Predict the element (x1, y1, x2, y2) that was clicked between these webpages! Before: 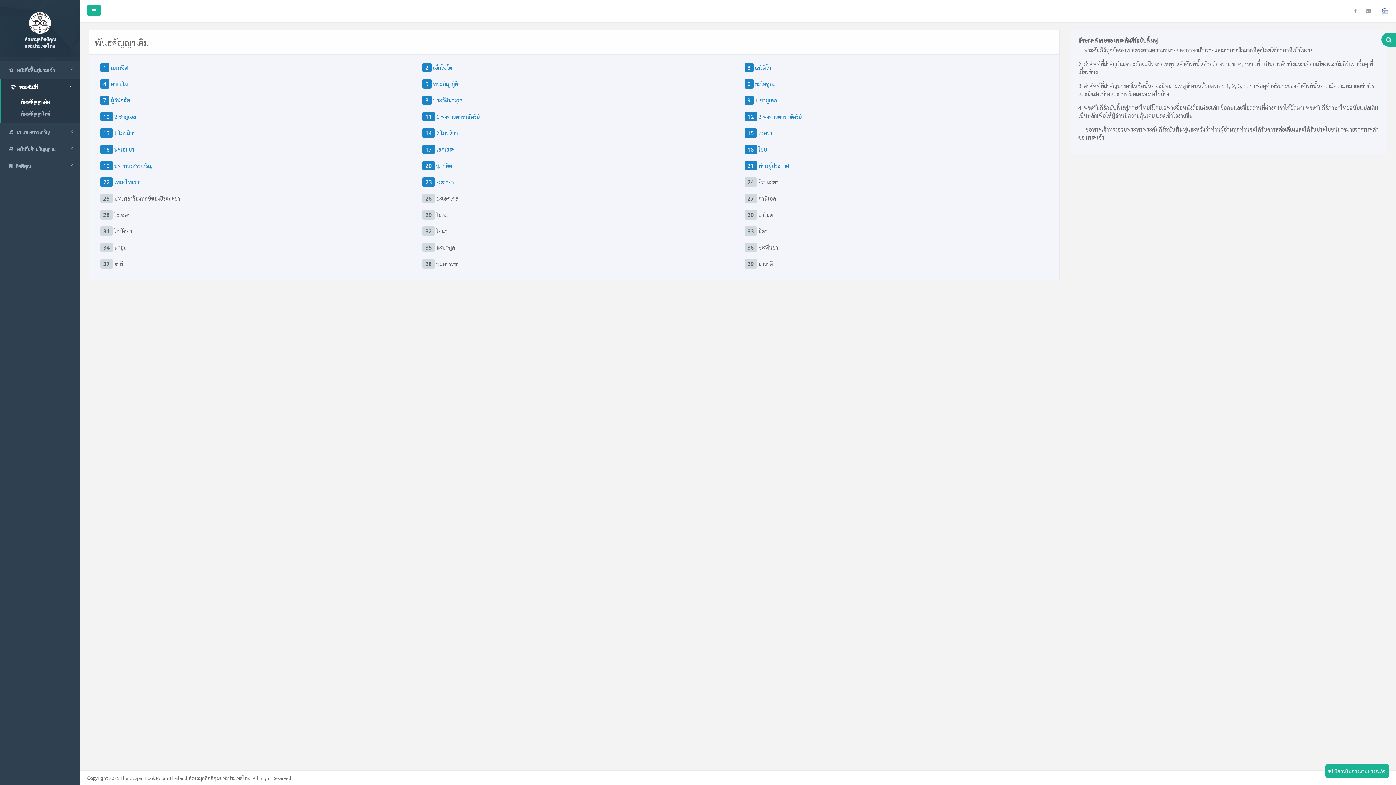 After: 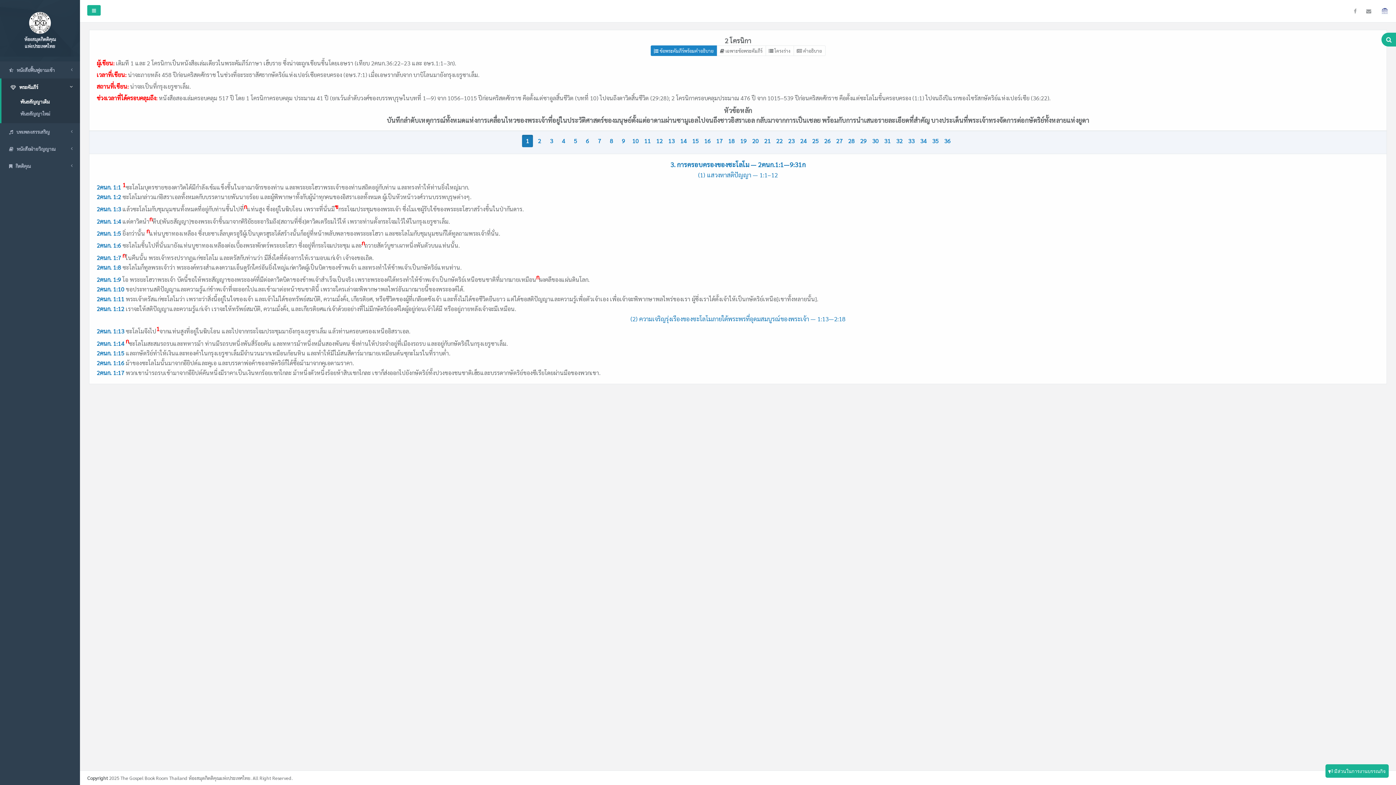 Action: bbox: (418, 125, 475, 140) label: 14 2 โครนิกา